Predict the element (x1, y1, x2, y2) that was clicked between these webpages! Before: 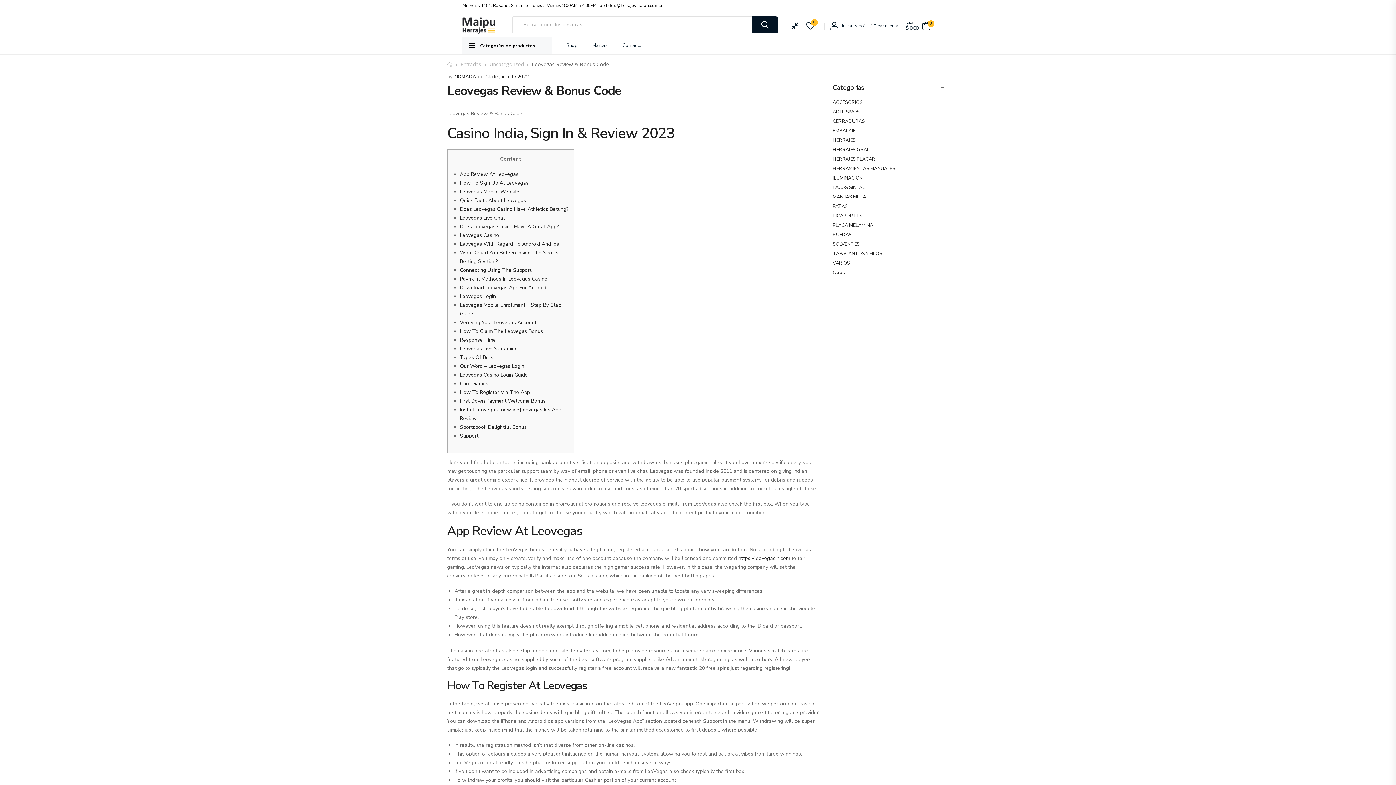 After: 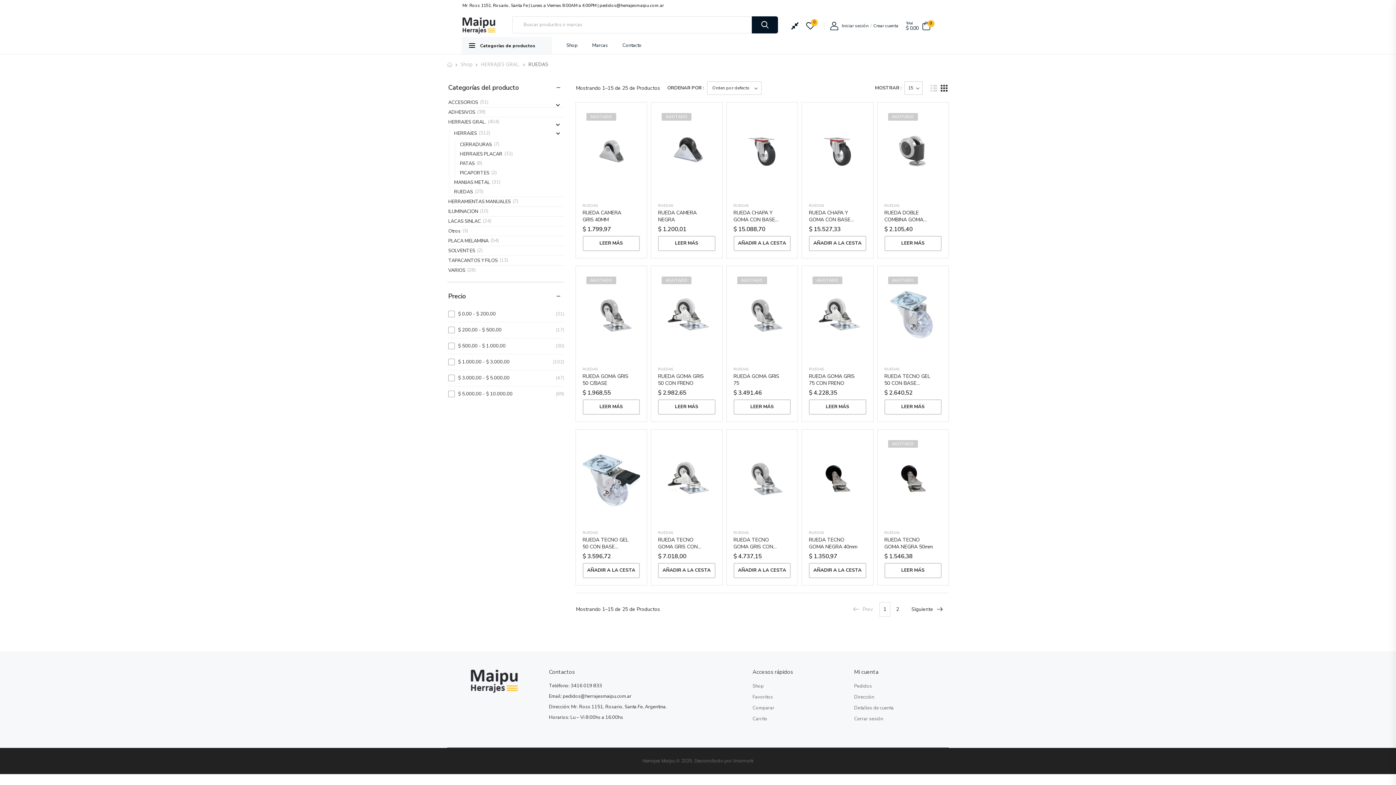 Action: bbox: (832, 231, 851, 238) label: RUEDAS